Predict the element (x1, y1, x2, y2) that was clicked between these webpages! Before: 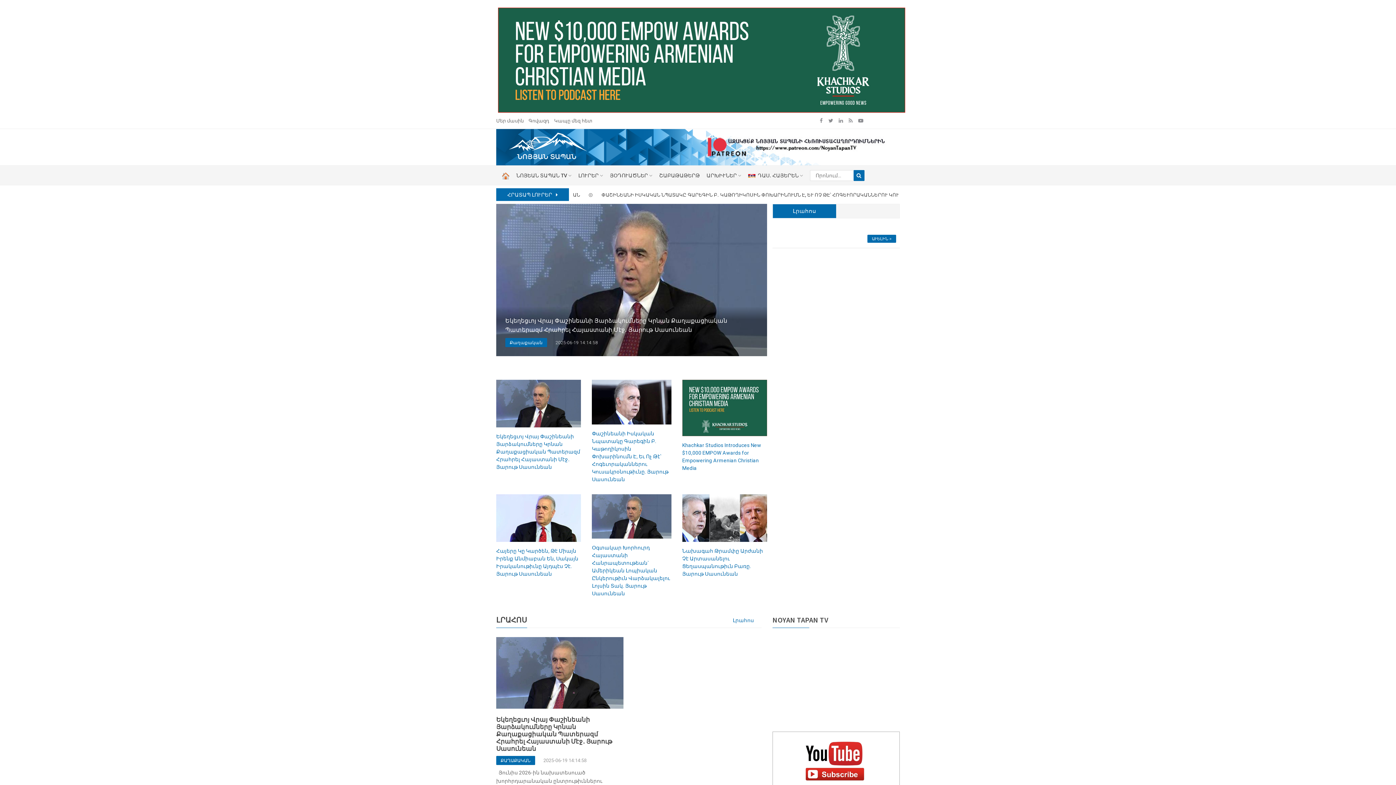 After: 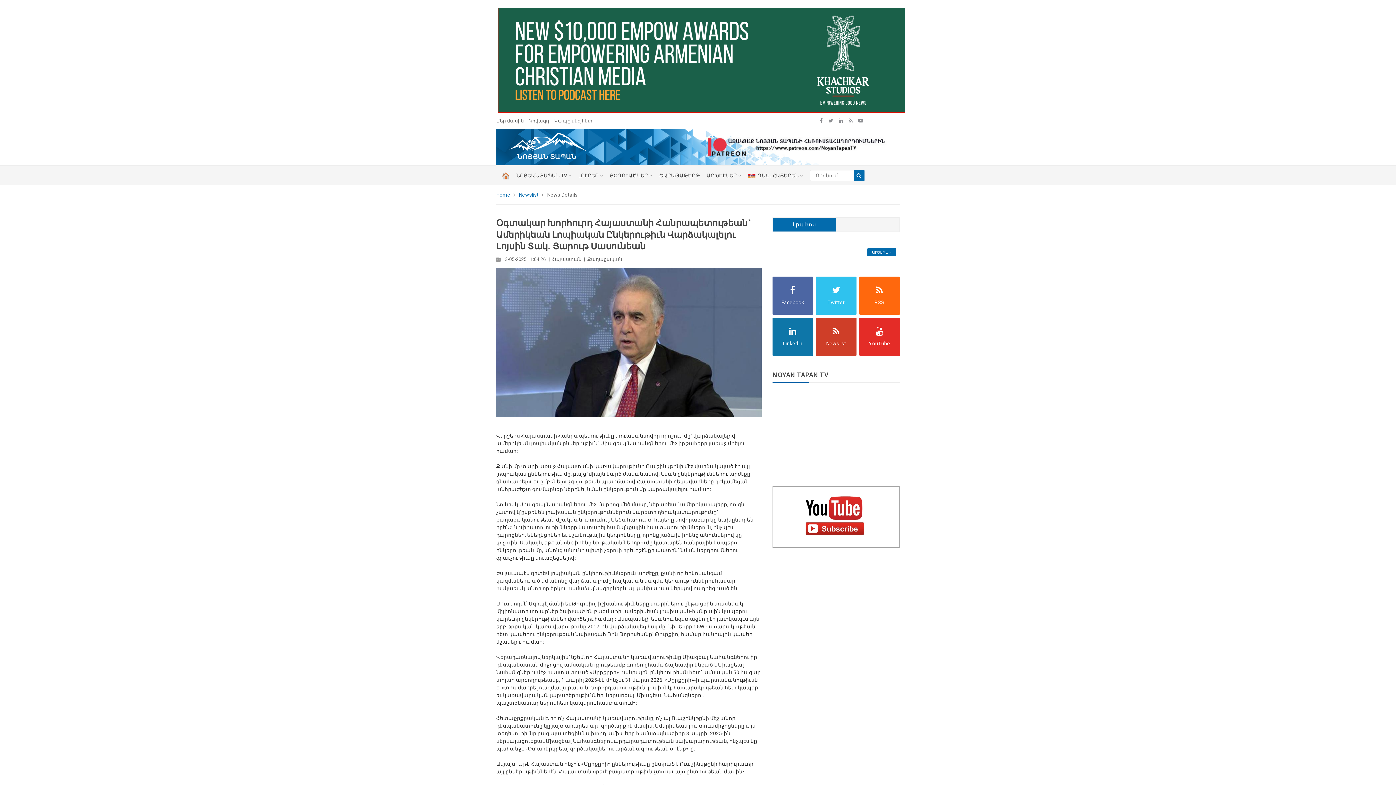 Action: bbox: (592, 545, 670, 596) label: Օգտակար Խորհուրդ Հայաստանի Հանրապետութեան` Ամերիկեան Լոպիական Ընկերութիւն Վարձակալելու Լոյսին Տակ. Յարութ Սասունեան